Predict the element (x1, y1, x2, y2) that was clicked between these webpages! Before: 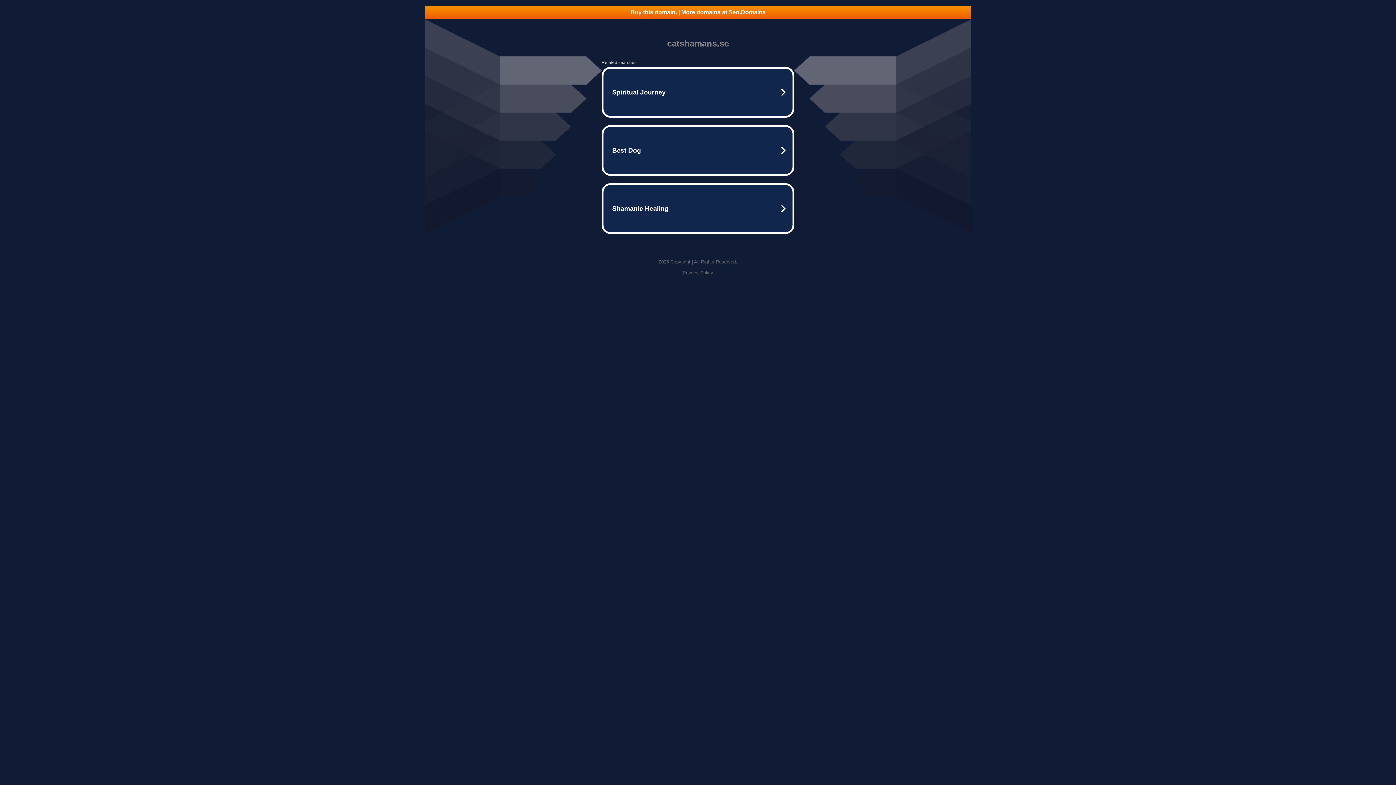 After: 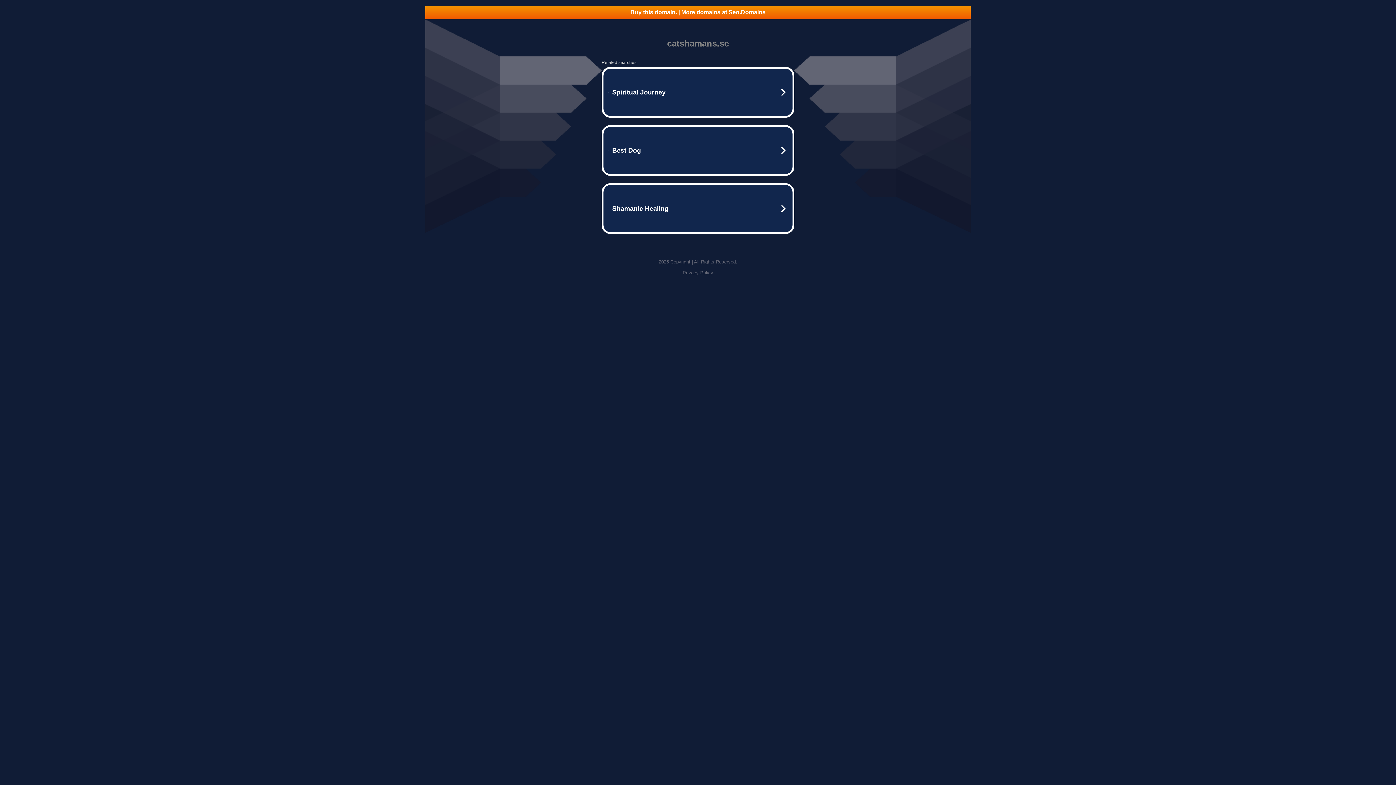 Action: label: Buy this domain. | More domains at Seo.Domains bbox: (425, 5, 970, 18)